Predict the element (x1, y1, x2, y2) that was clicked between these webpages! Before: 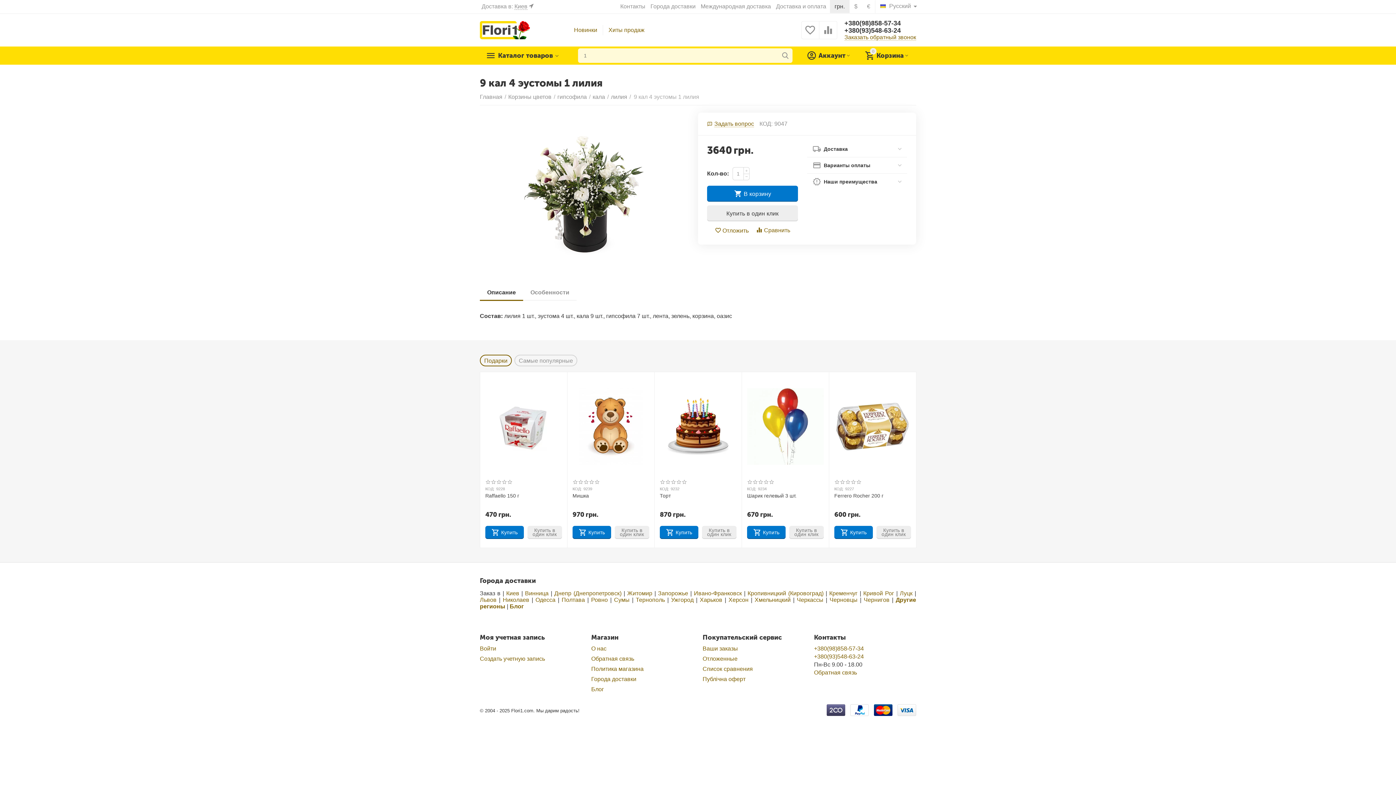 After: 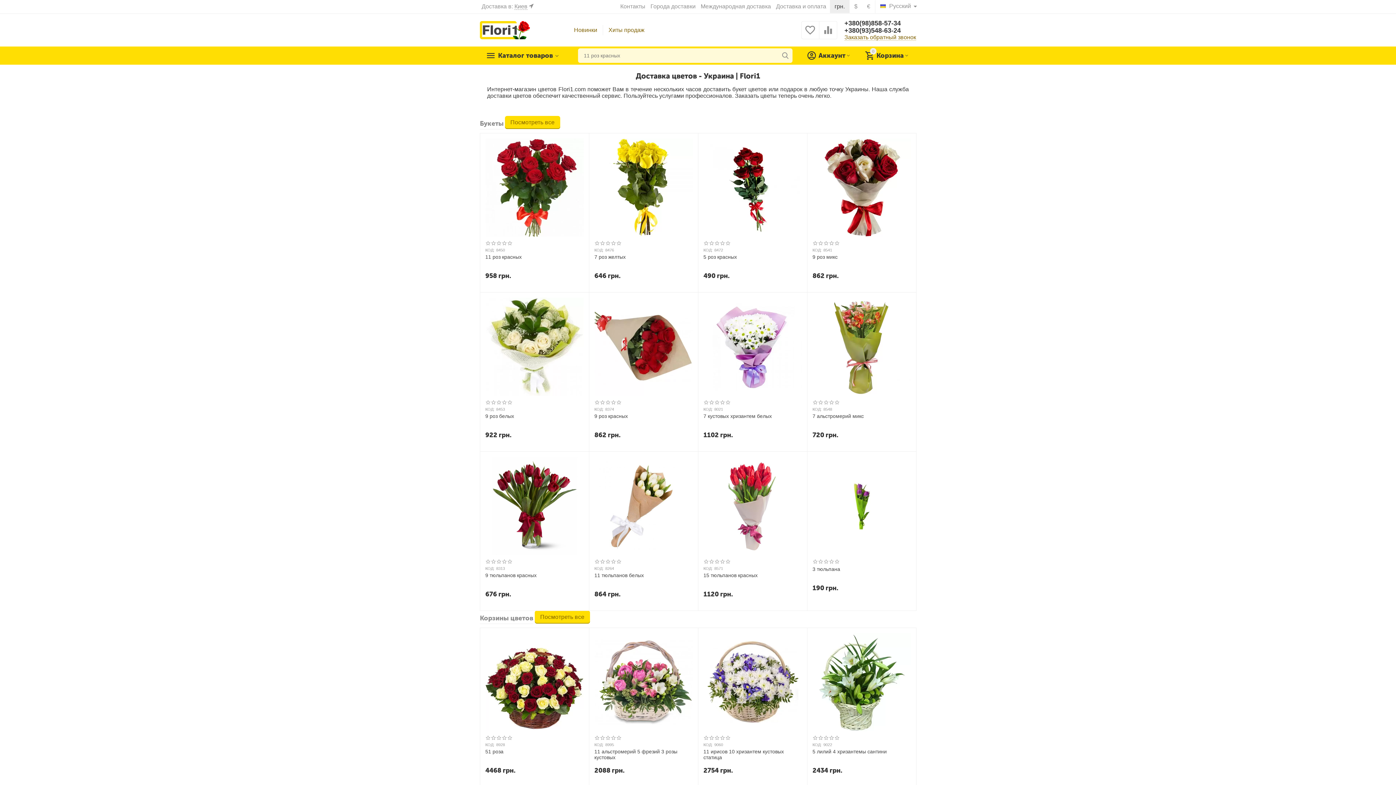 Action: bbox: (480, 26, 531, 32)